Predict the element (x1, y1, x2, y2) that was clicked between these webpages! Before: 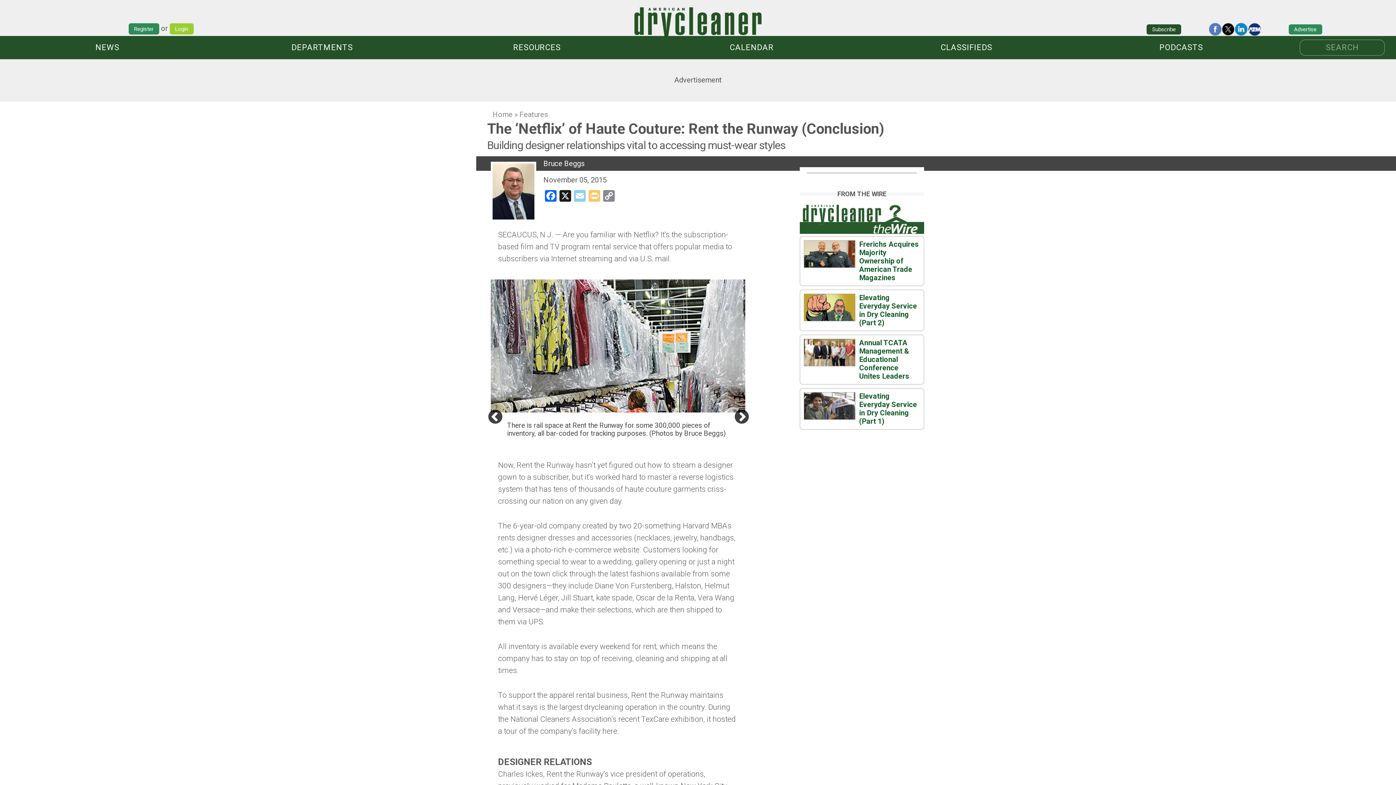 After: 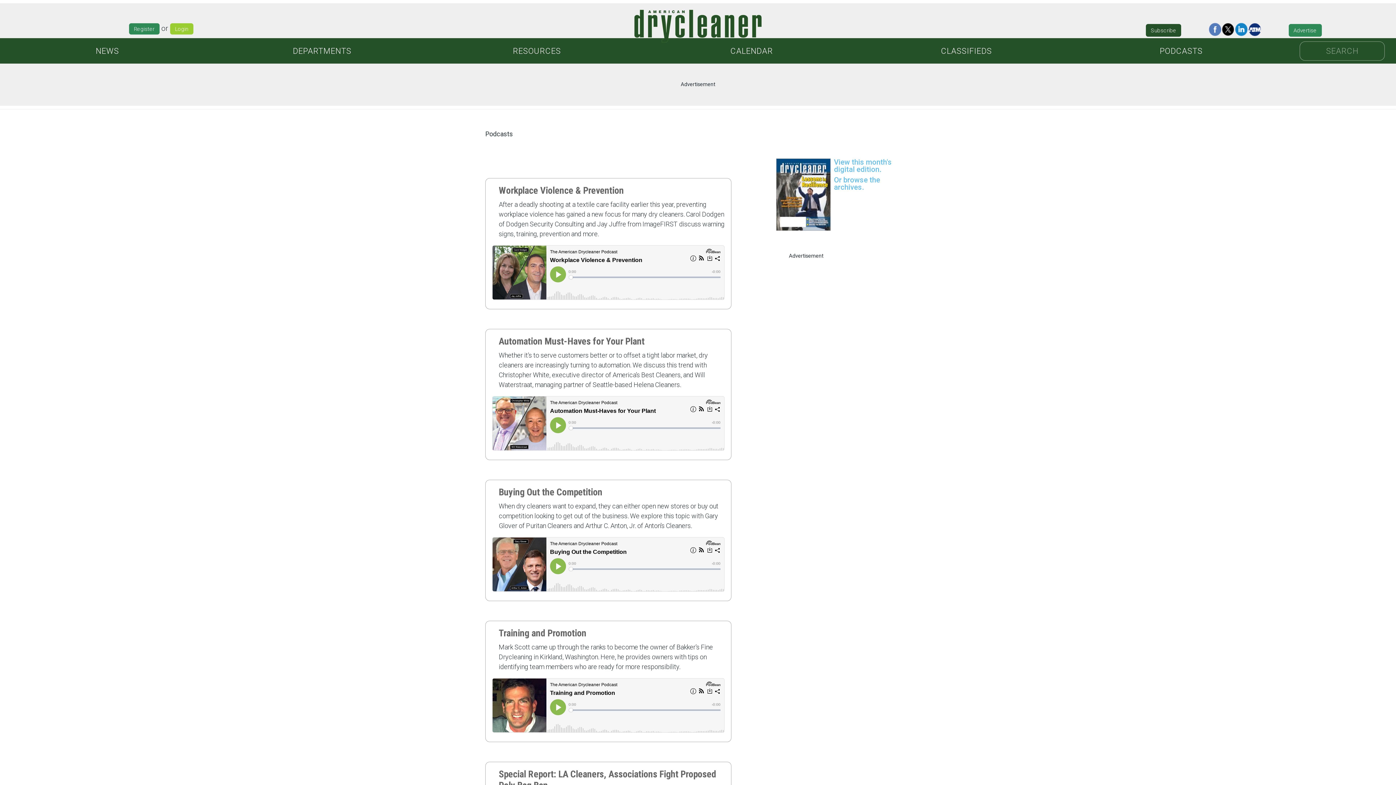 Action: bbox: (1159, 43, 1203, 51) label: PODCASTS